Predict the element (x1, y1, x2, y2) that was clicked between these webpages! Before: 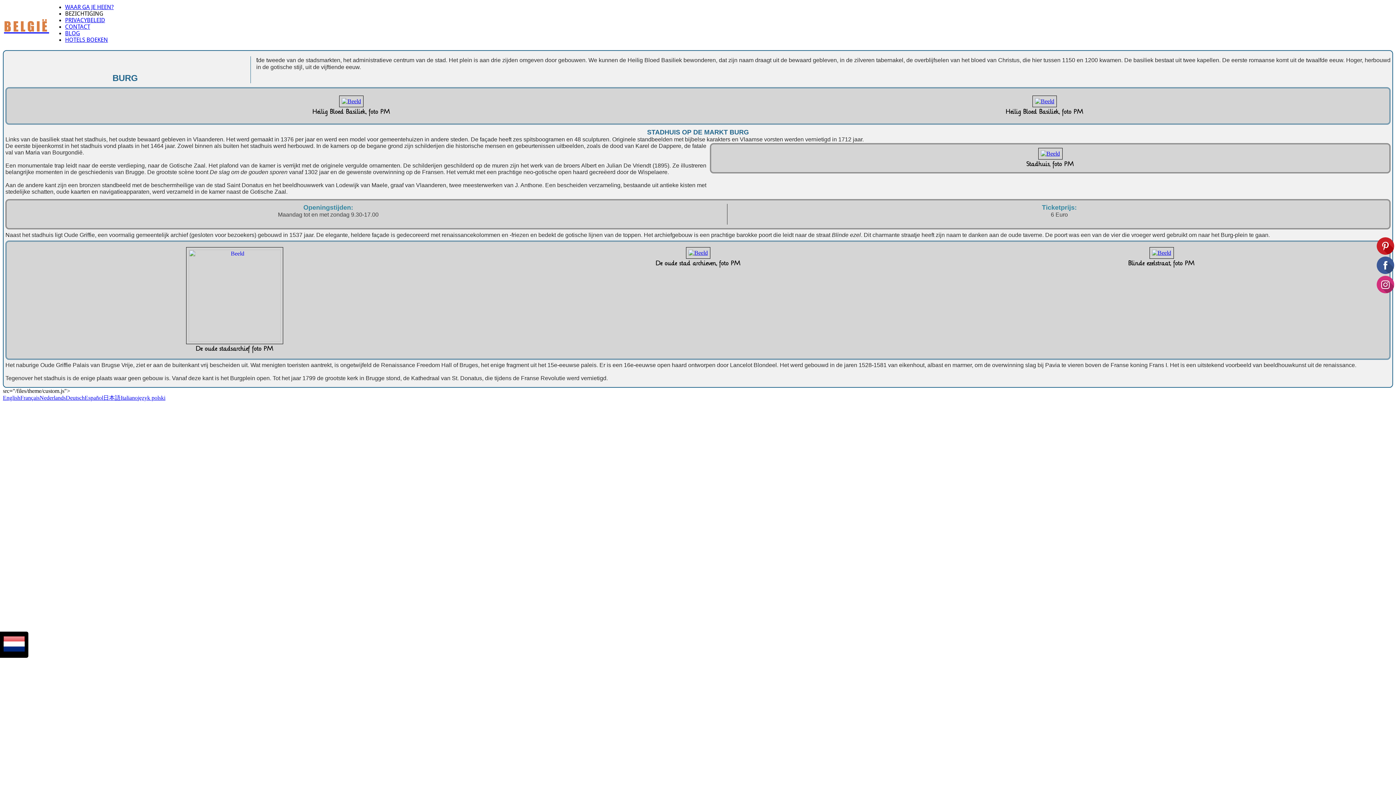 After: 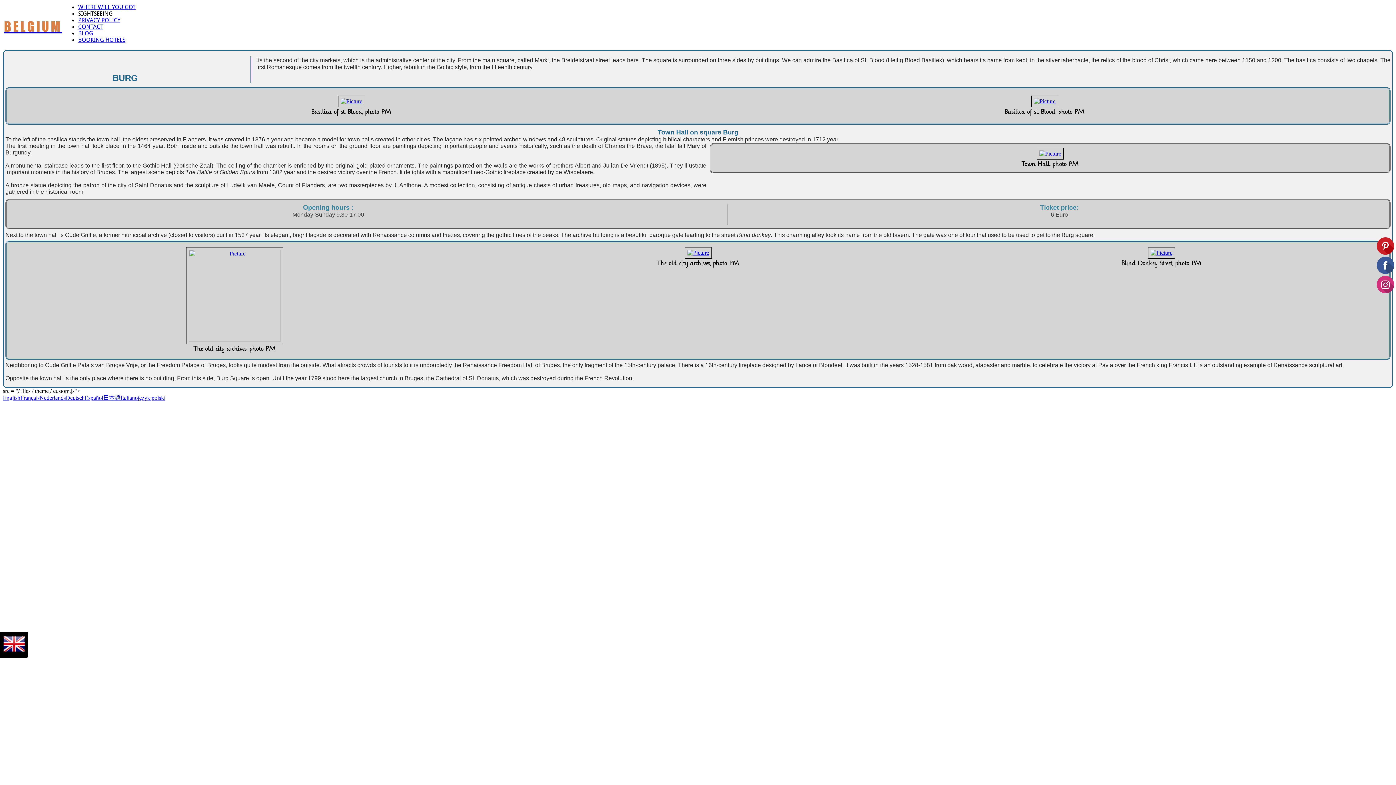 Action: bbox: (2, 394, 20, 401) label: English